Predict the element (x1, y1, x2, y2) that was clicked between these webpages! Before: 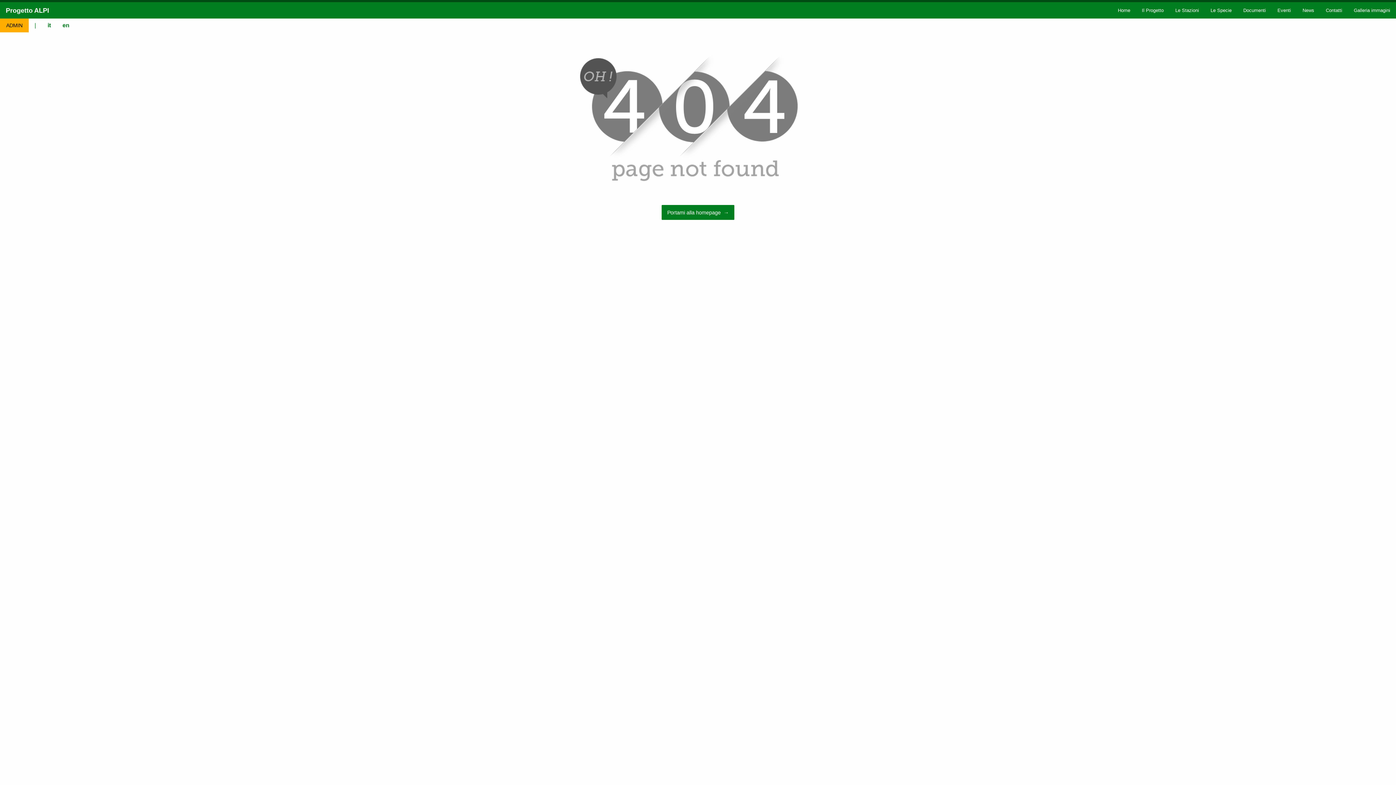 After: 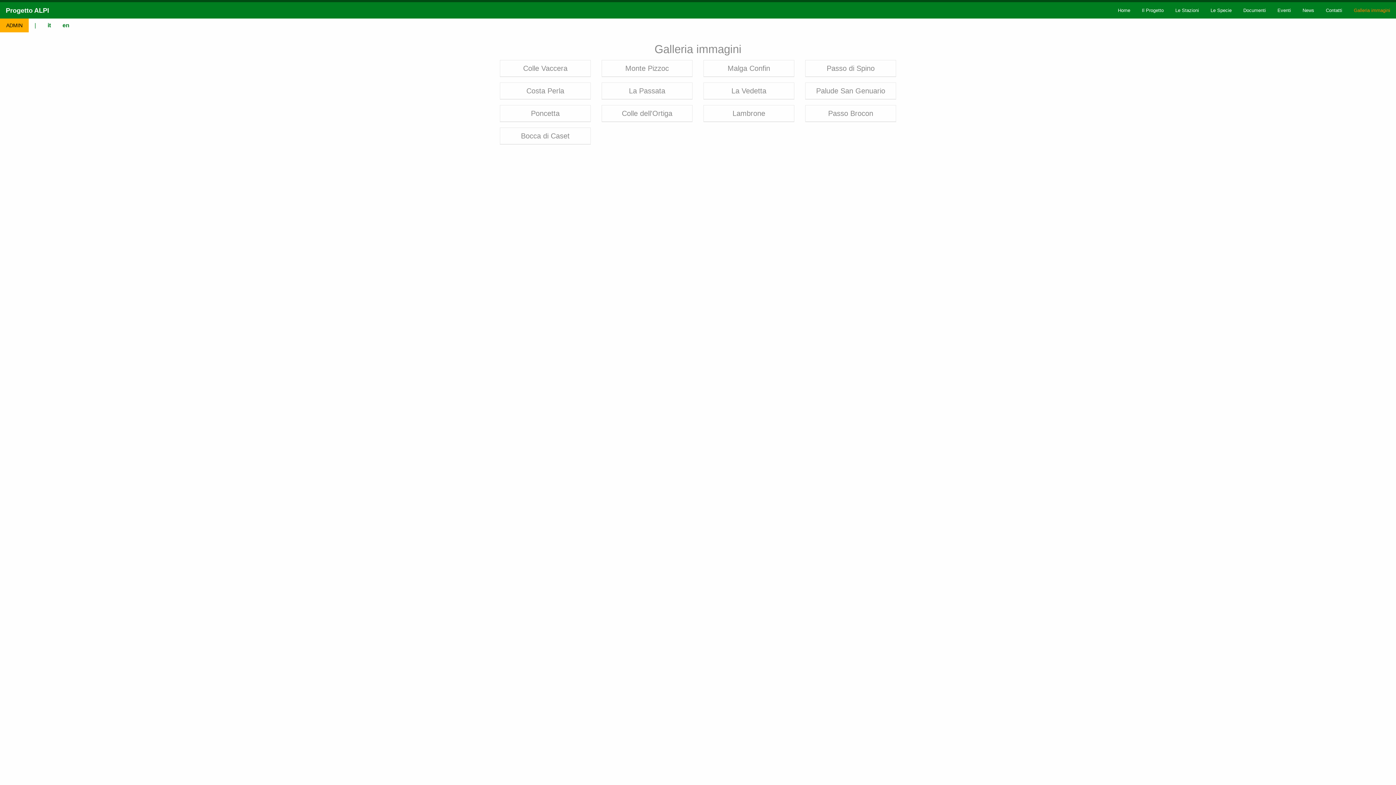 Action: bbox: (1348, 2, 1396, 18) label: Galleria immagini